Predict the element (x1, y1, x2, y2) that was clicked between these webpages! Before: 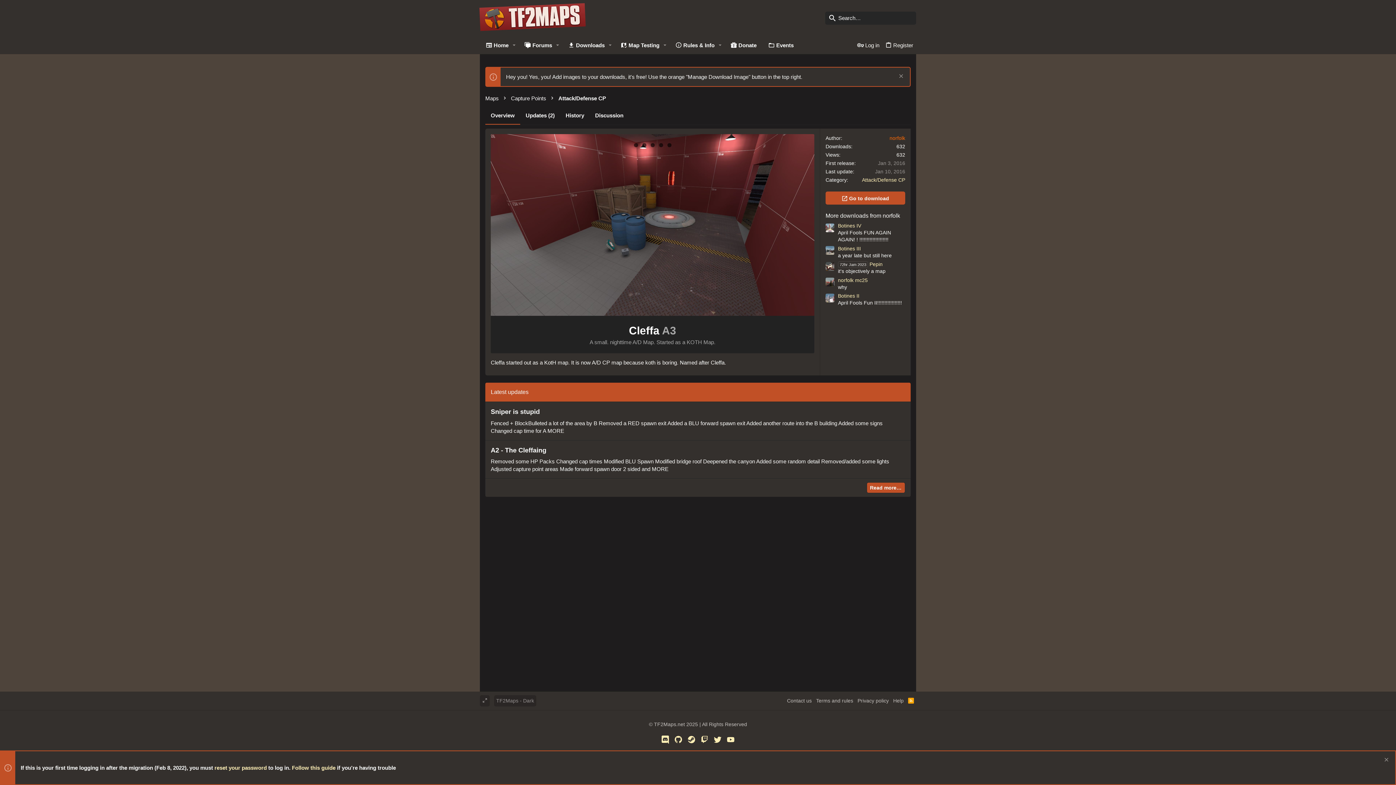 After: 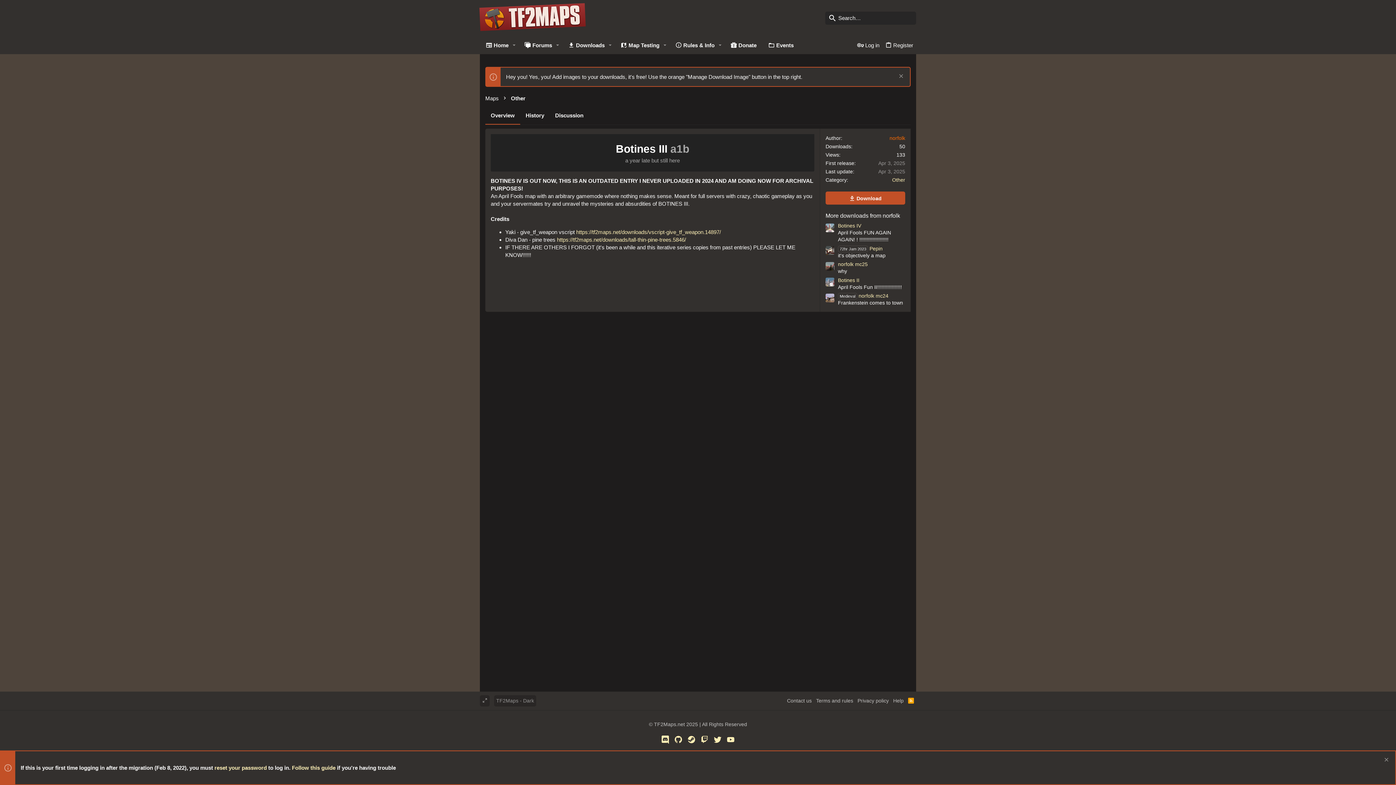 Action: bbox: (825, 246, 834, 255)